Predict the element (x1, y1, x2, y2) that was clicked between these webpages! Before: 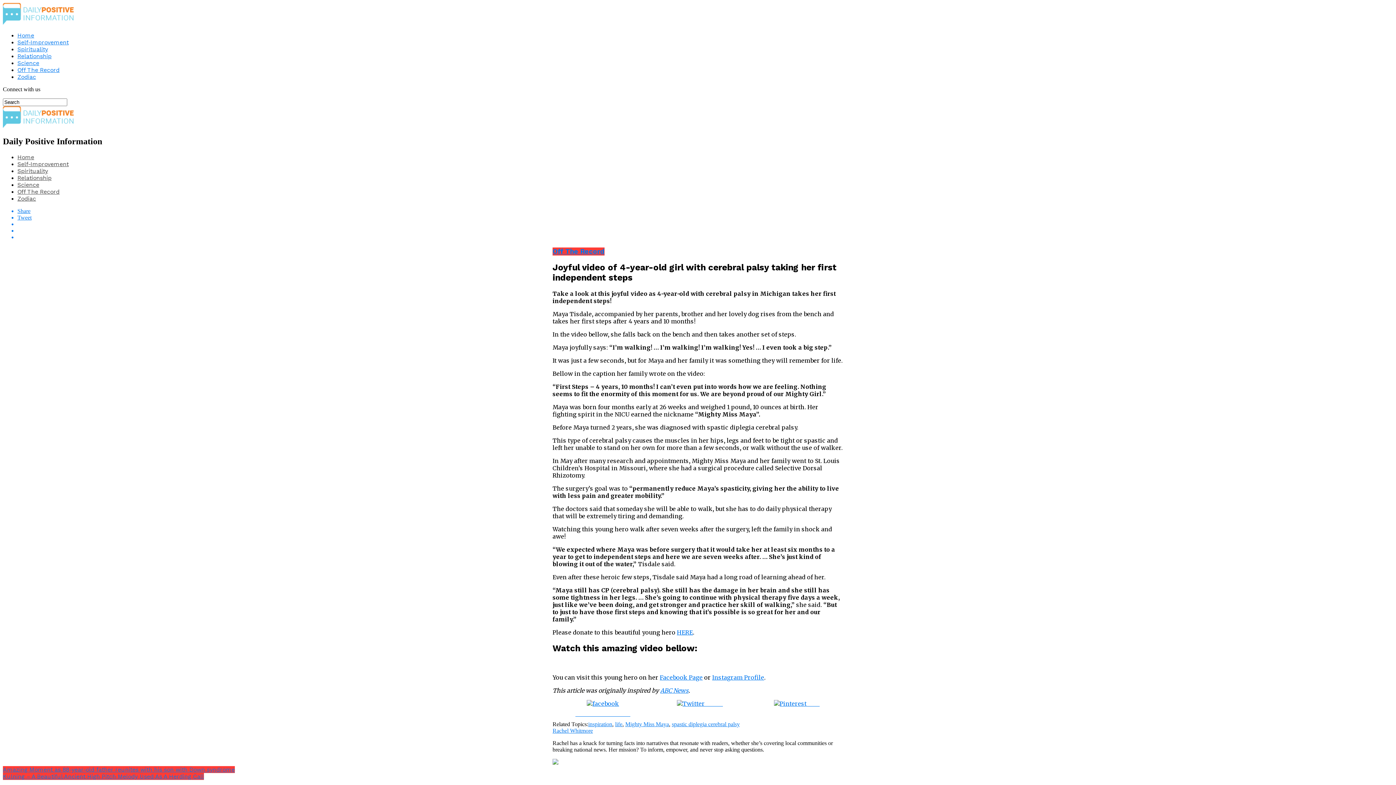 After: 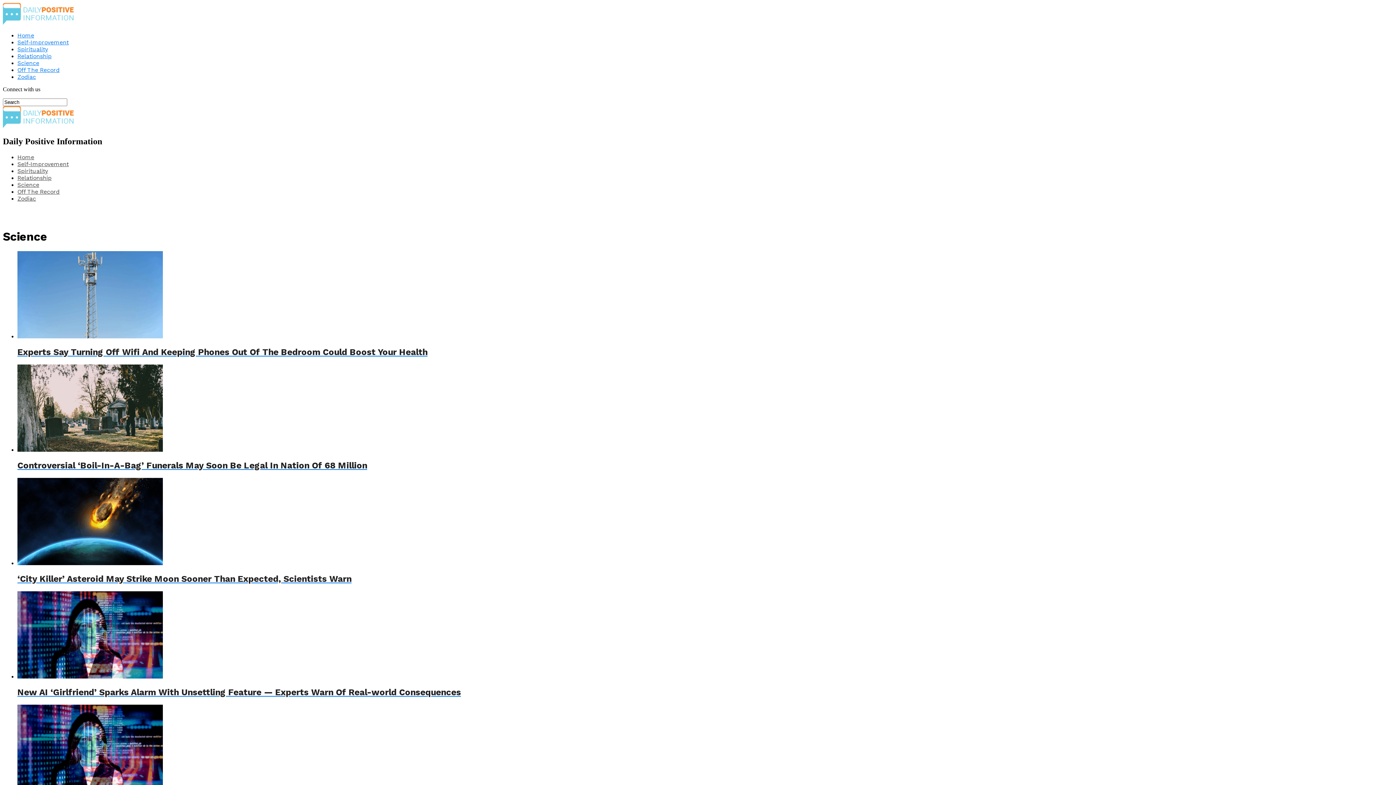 Action: label: Science bbox: (17, 181, 39, 188)